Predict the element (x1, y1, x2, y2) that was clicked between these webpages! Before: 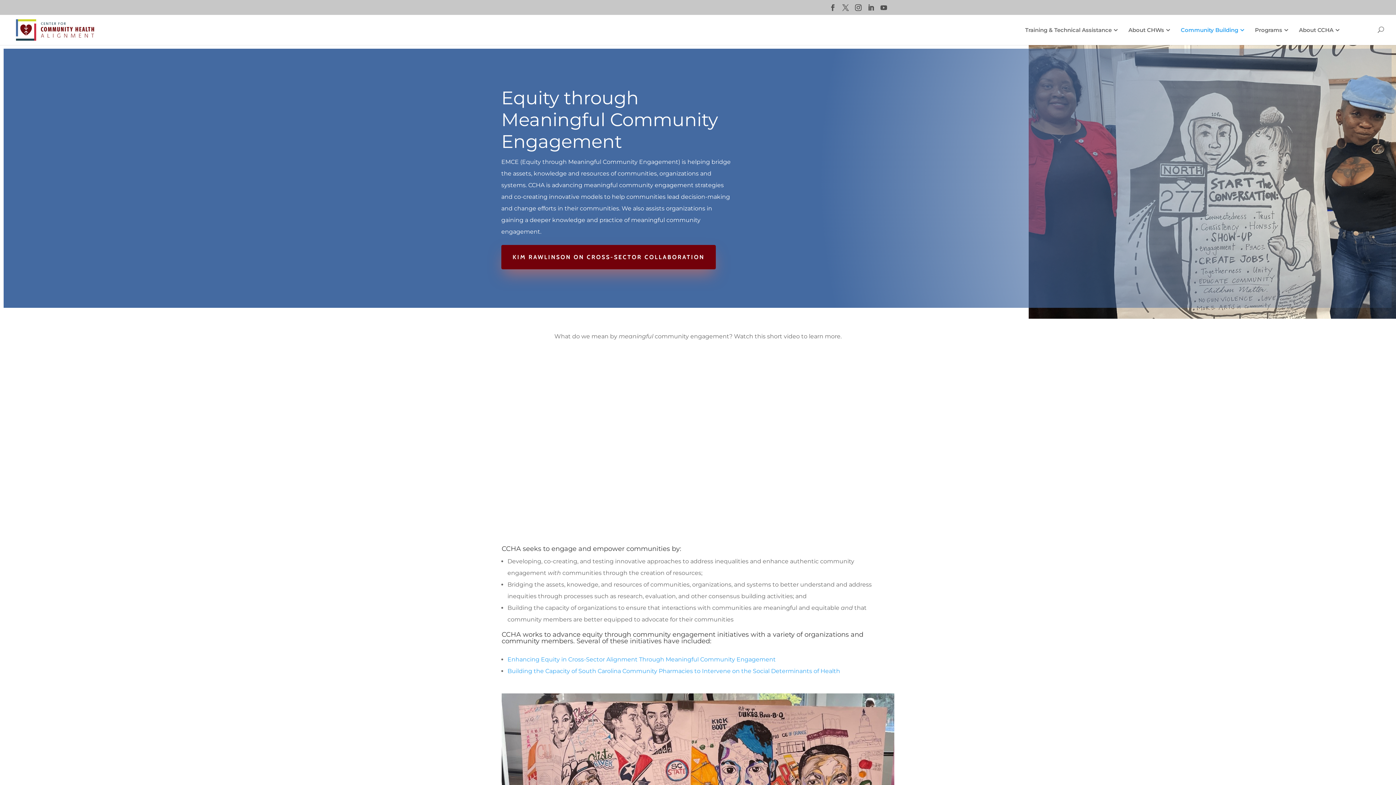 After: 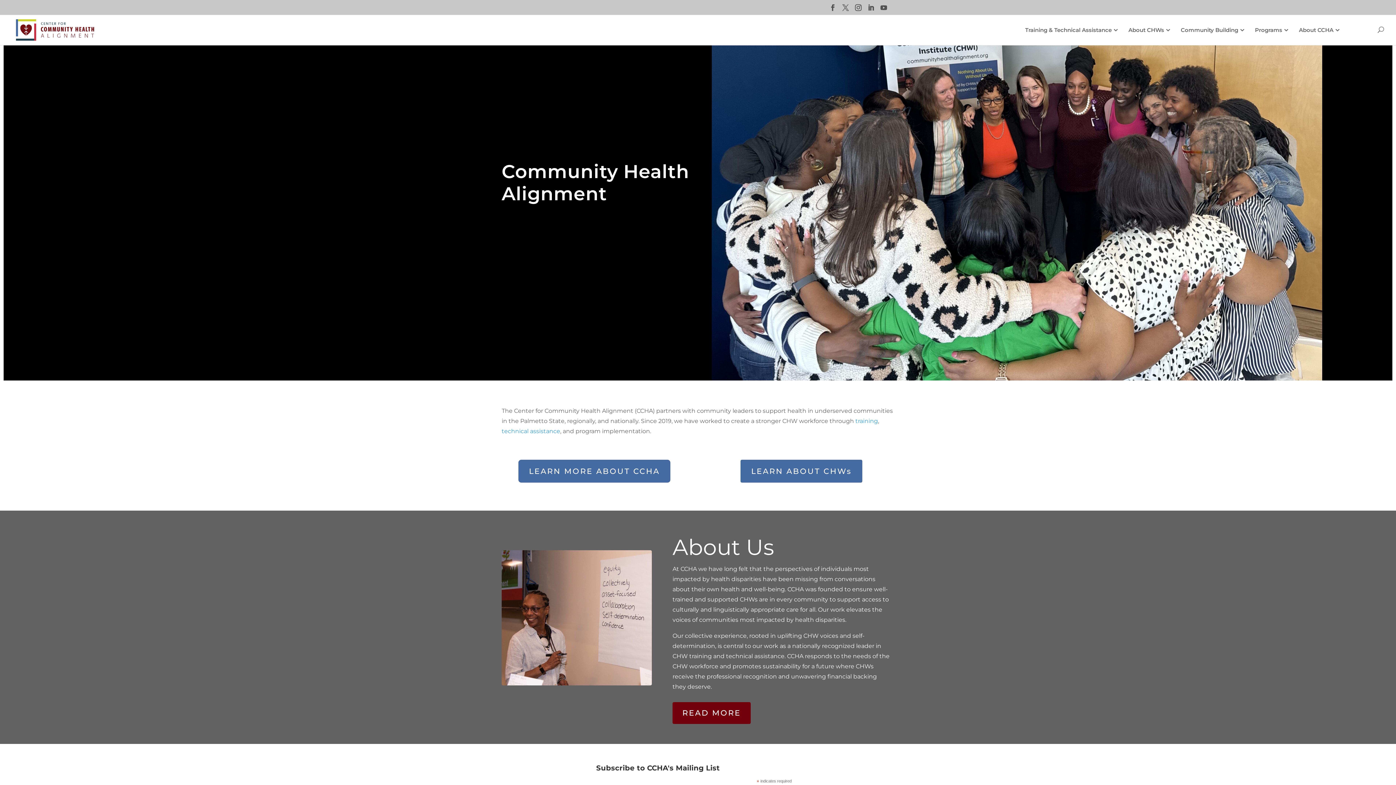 Action: bbox: (12, 26, 94, 32)